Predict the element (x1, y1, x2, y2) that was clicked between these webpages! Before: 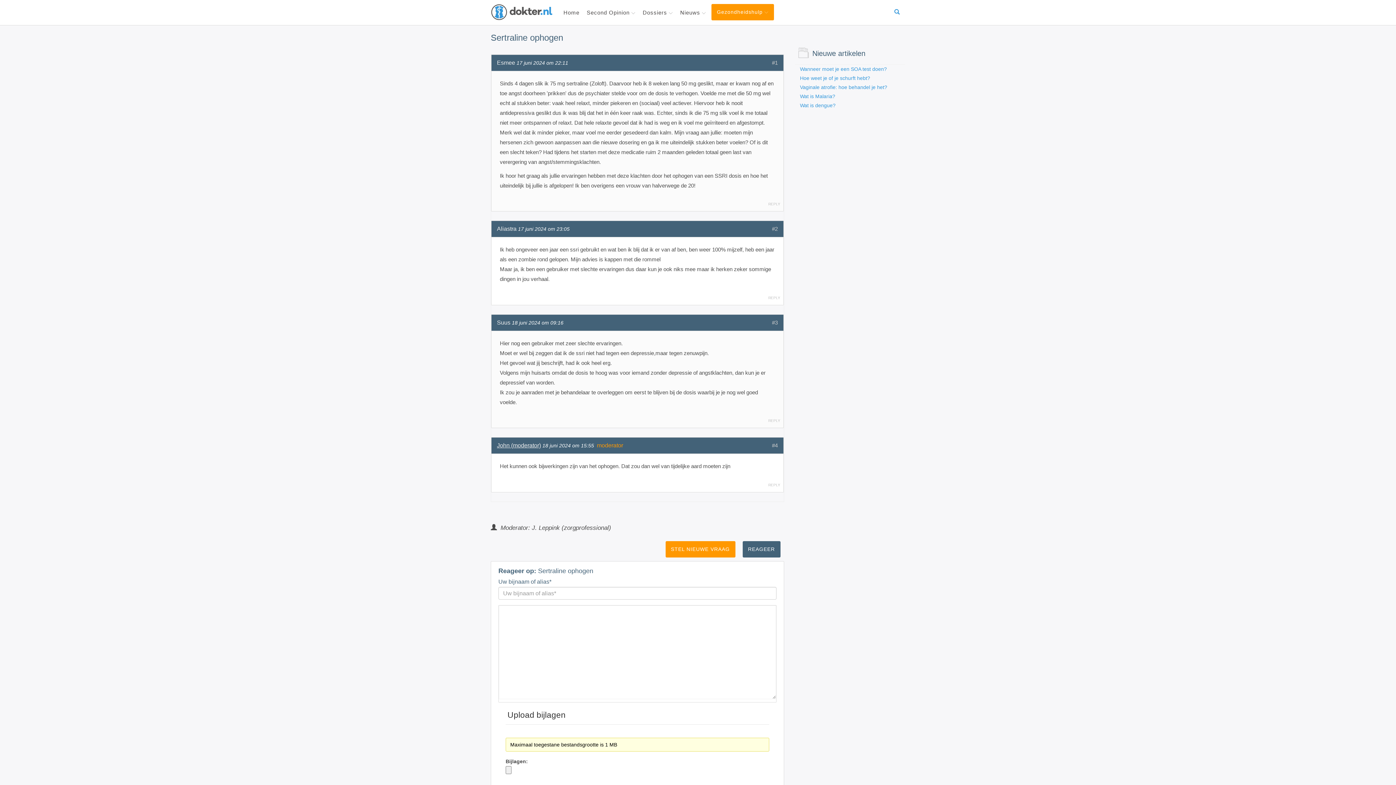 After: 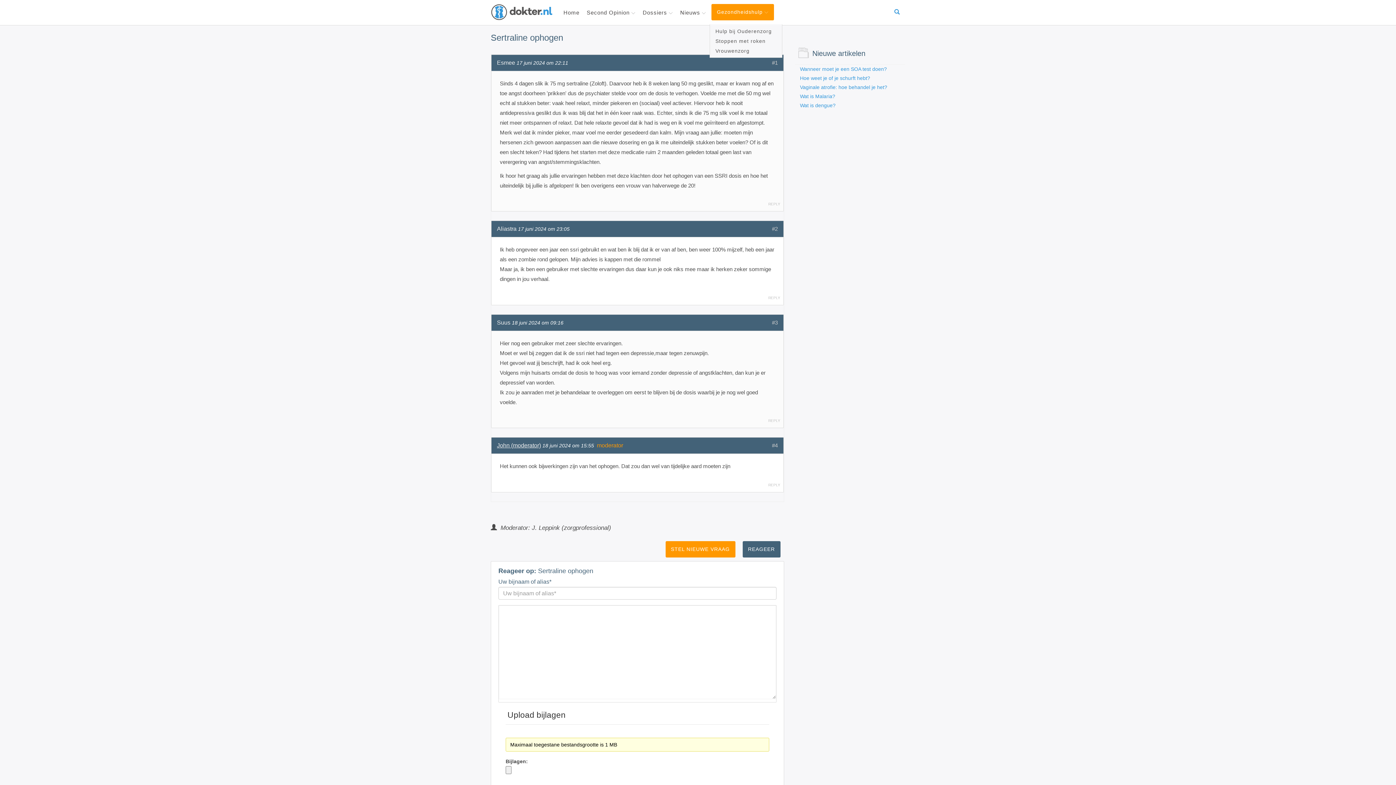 Action: bbox: (711, 4, 774, 20) label: Gezondheidshulp